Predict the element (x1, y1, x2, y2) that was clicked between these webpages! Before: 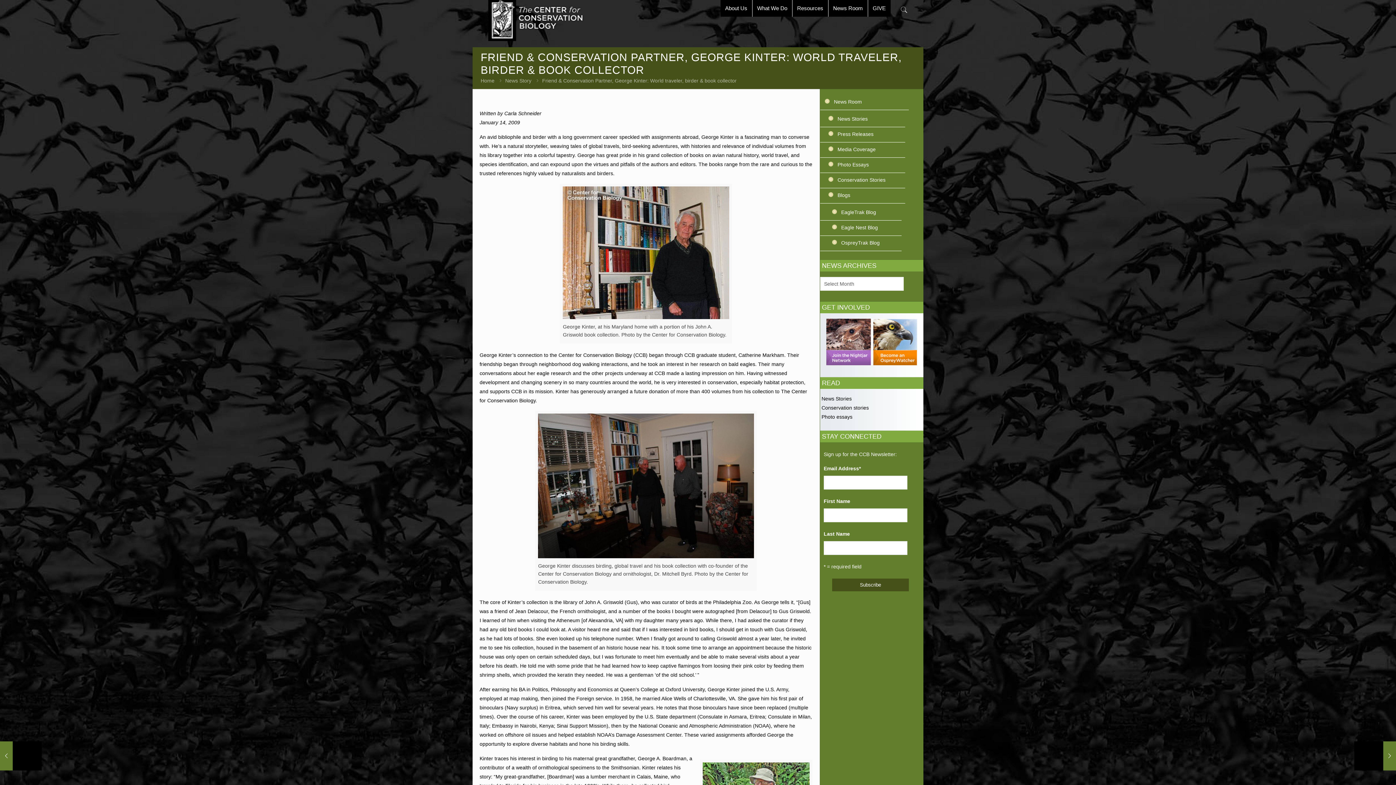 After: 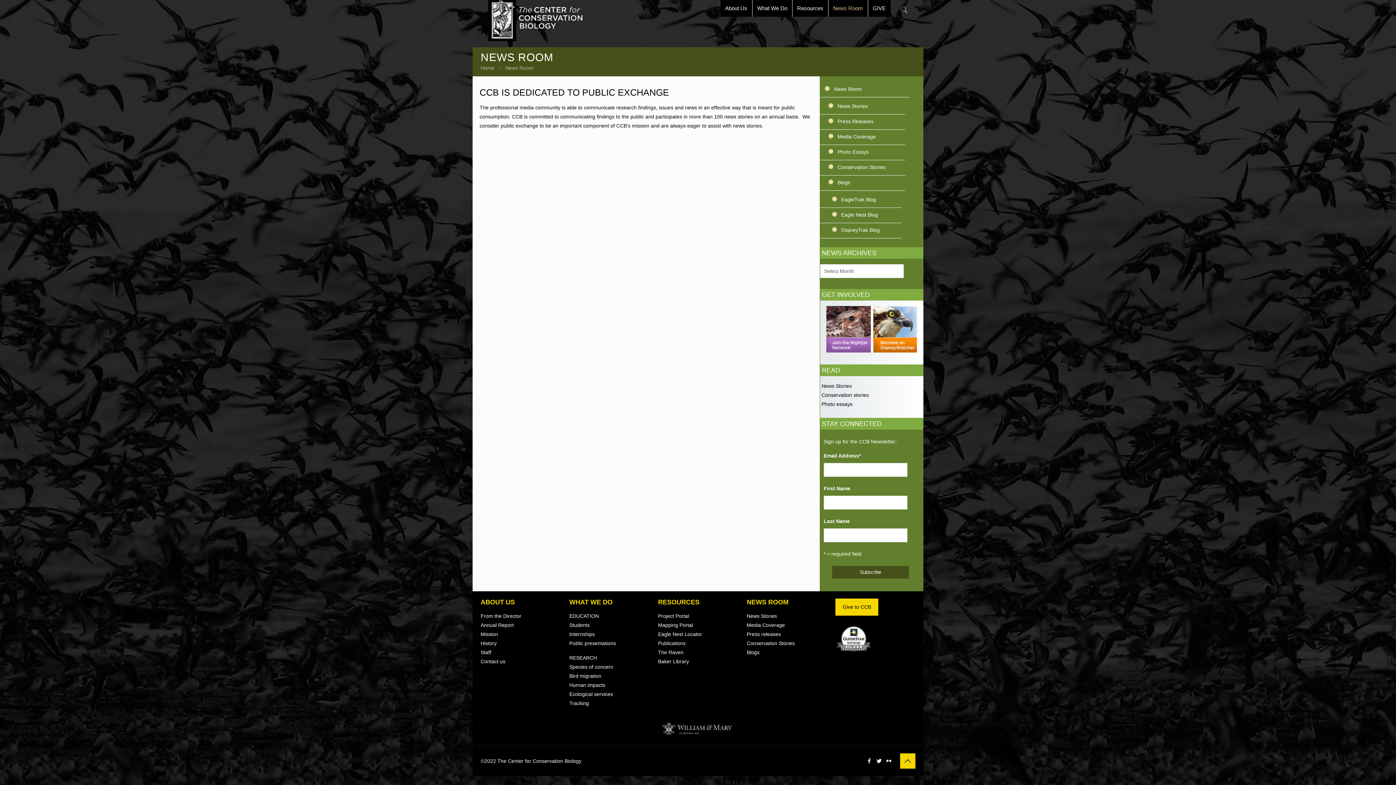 Action: label: News Room bbox: (823, 94, 920, 109)